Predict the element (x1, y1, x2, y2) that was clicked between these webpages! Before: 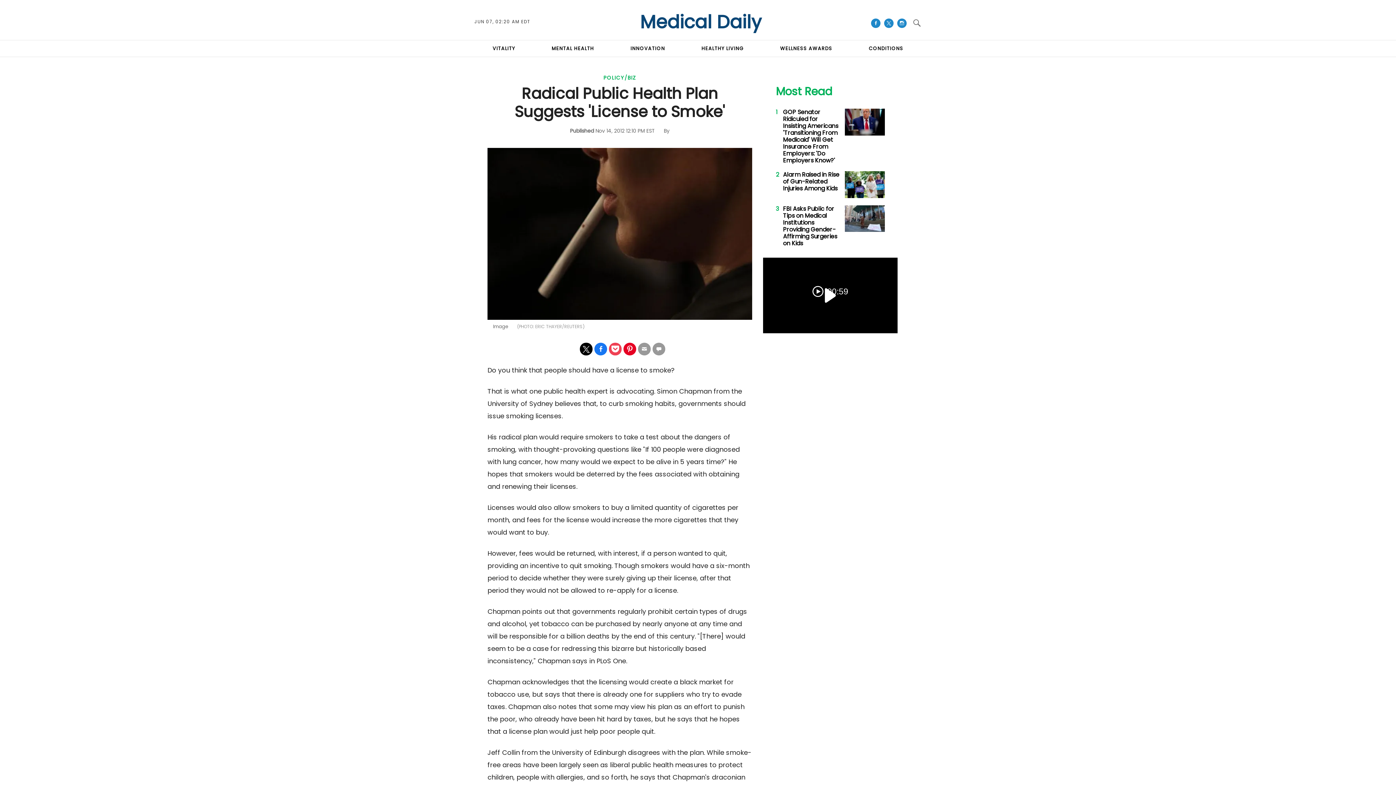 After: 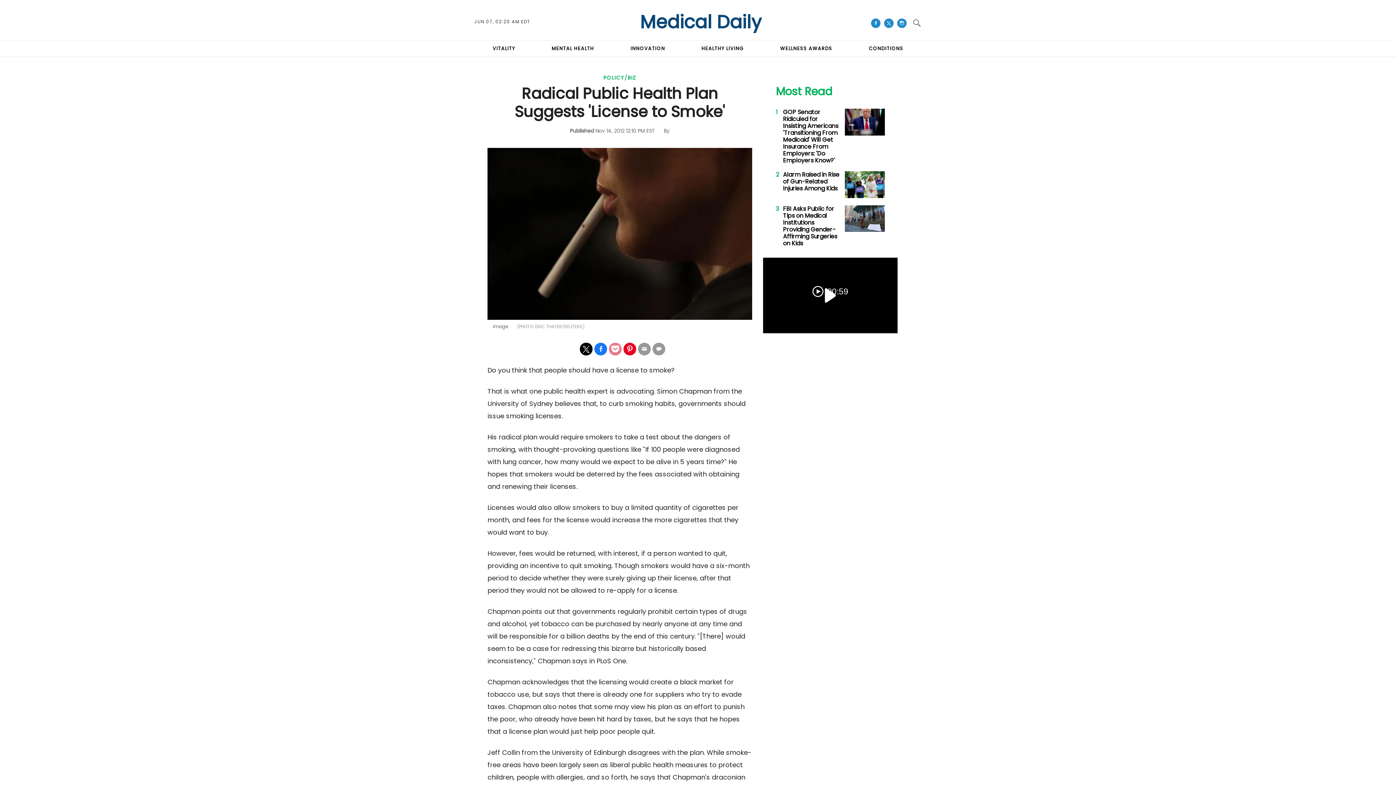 Action: label: Share on Pocket bbox: (609, 342, 621, 355)